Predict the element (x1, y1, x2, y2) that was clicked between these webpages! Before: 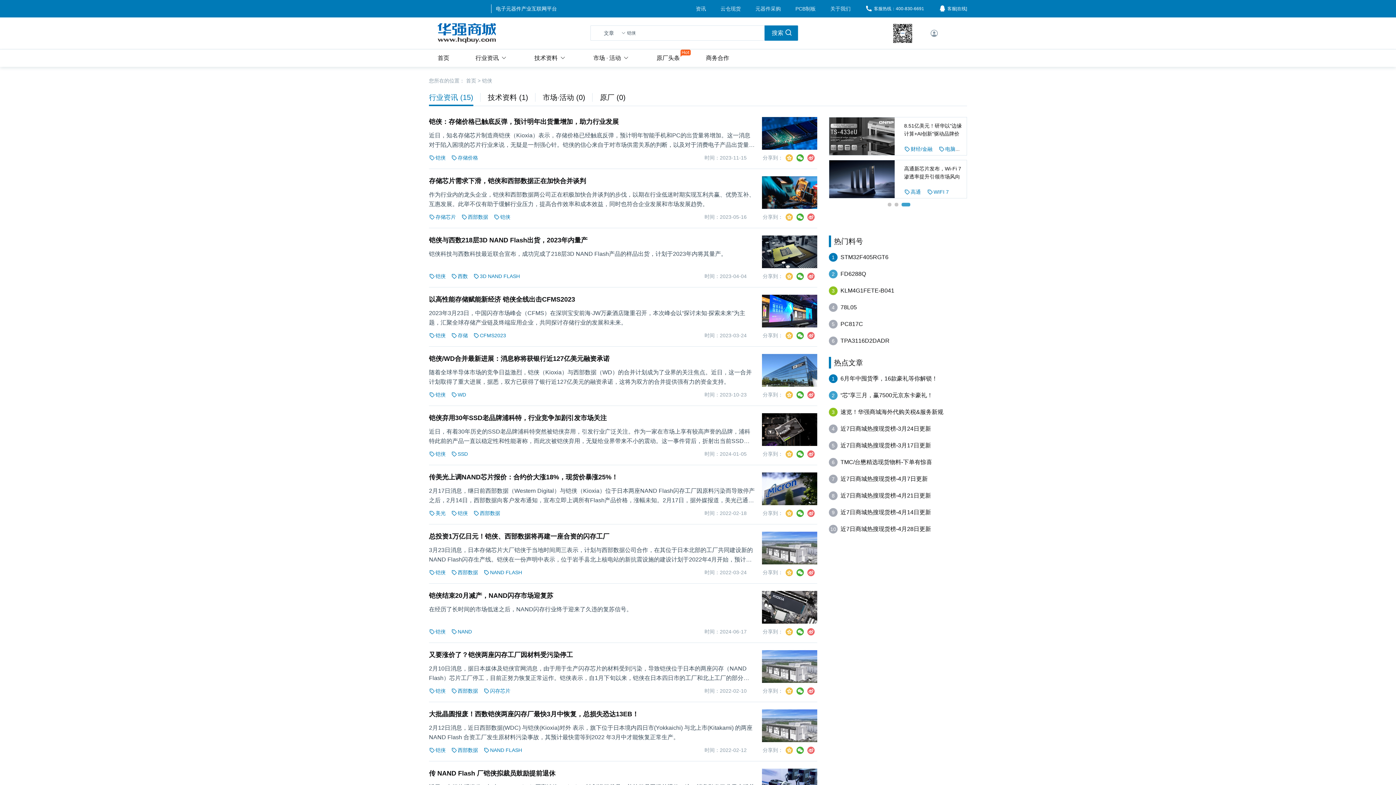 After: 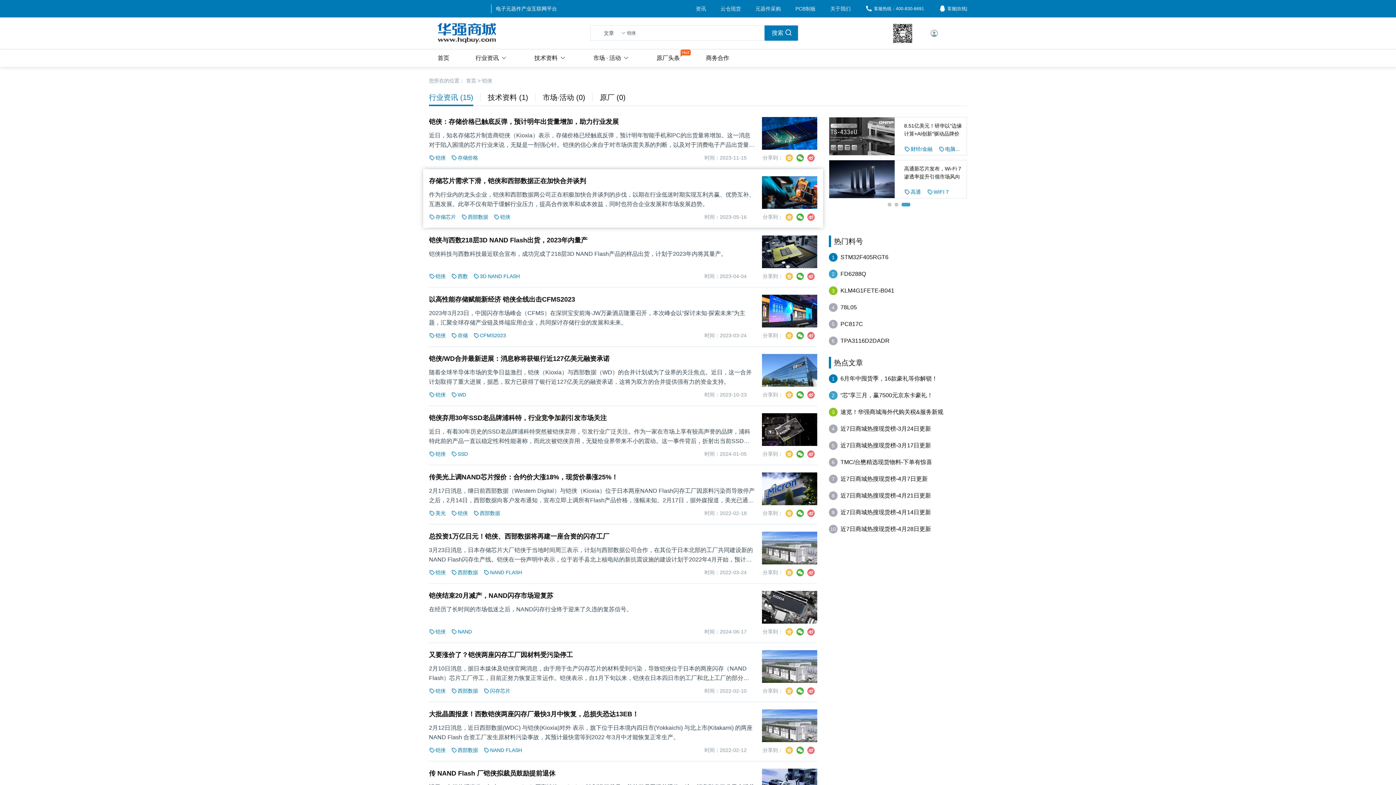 Action: bbox: (429, 176, 754, 209) label: 存储芯片需求下滑，铠侠和西部数据正在加快合并谈判

作为行业内的龙头企业，铠侠和西部数据两公司正在积极加快合并谈判的步伐，以期在行业低迷时期实现互利共赢、优势互补、互惠发展。此举不仅有助于缓解行业压力，提高合作效率和成本效益，同时也符合企业发展和市场发展趋势。